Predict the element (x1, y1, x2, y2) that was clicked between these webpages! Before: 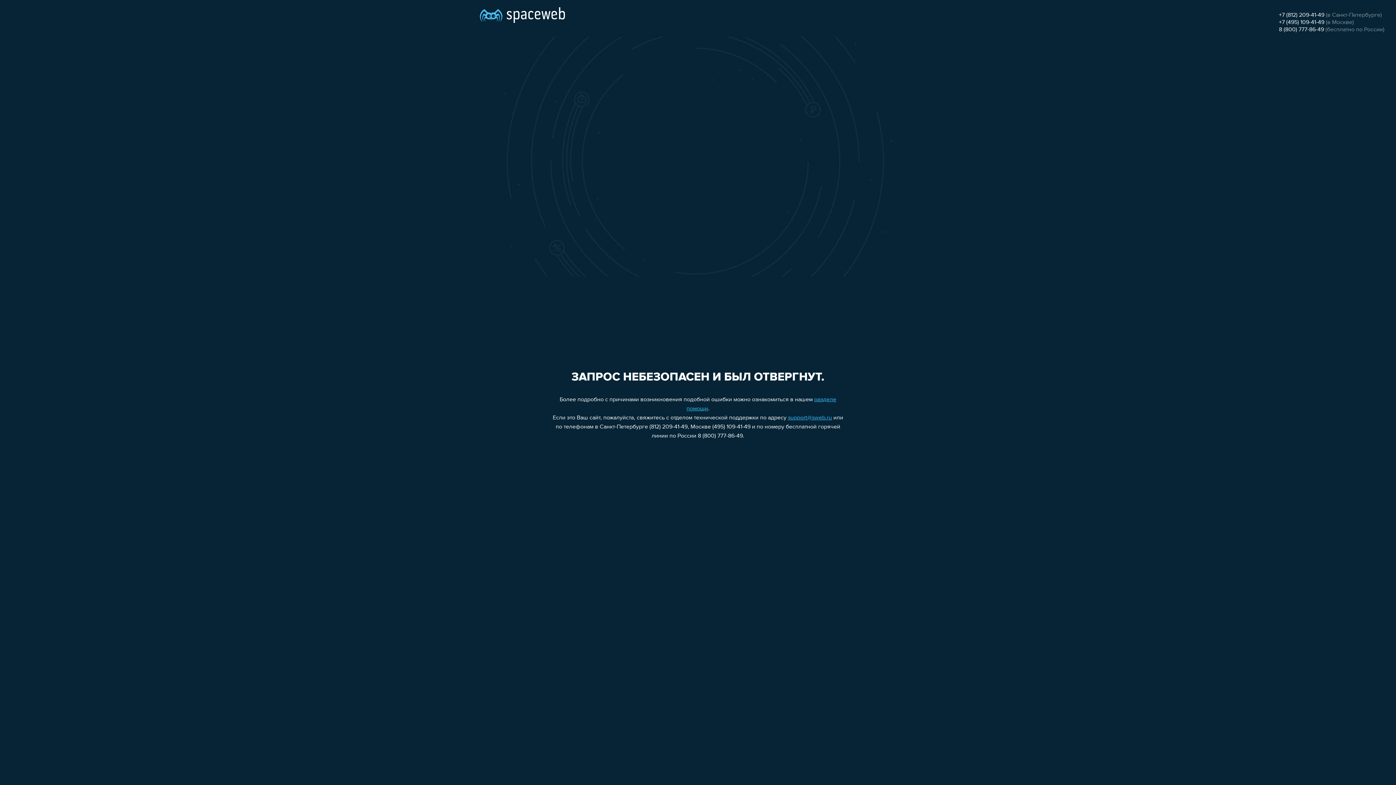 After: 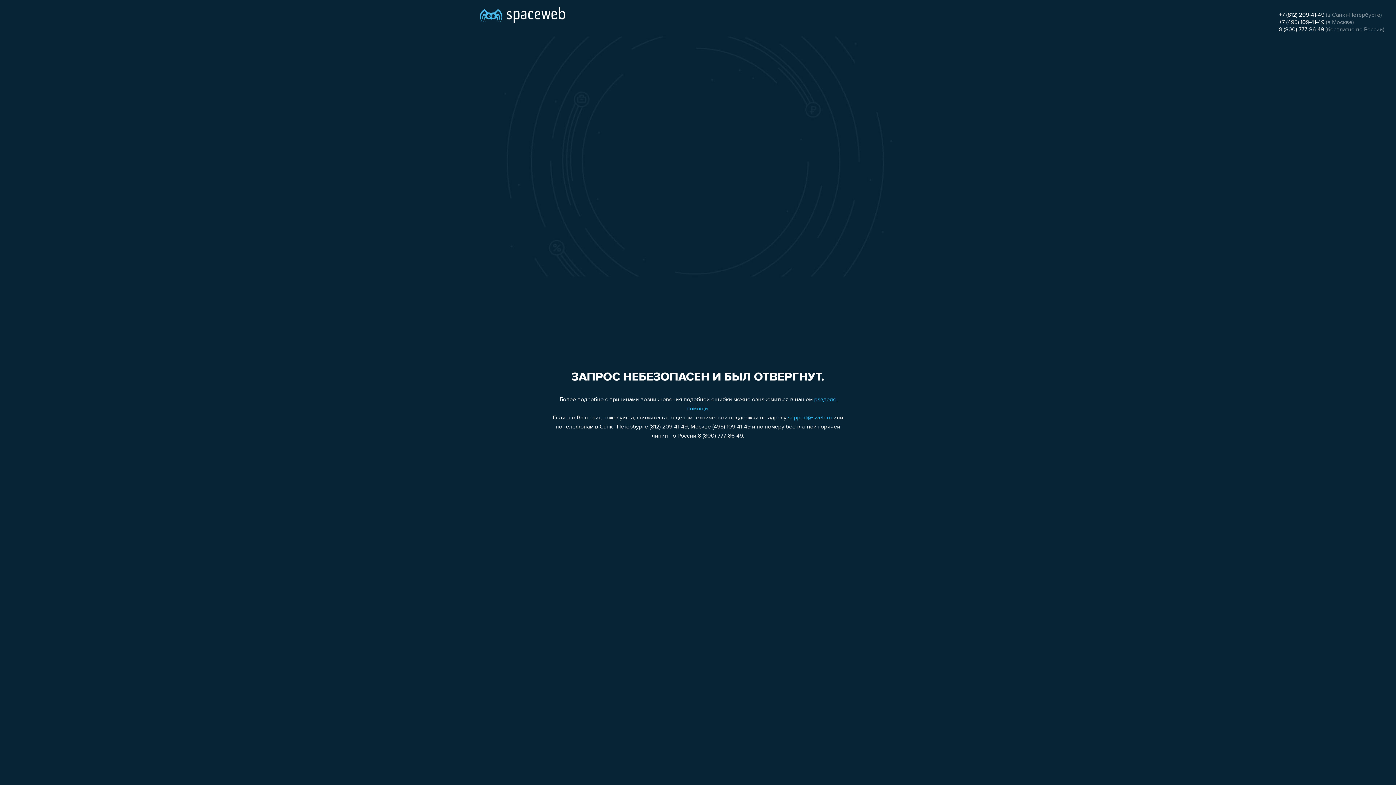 Action: bbox: (1279, 19, 1324, 25) label: +7 (495) 109-41-49